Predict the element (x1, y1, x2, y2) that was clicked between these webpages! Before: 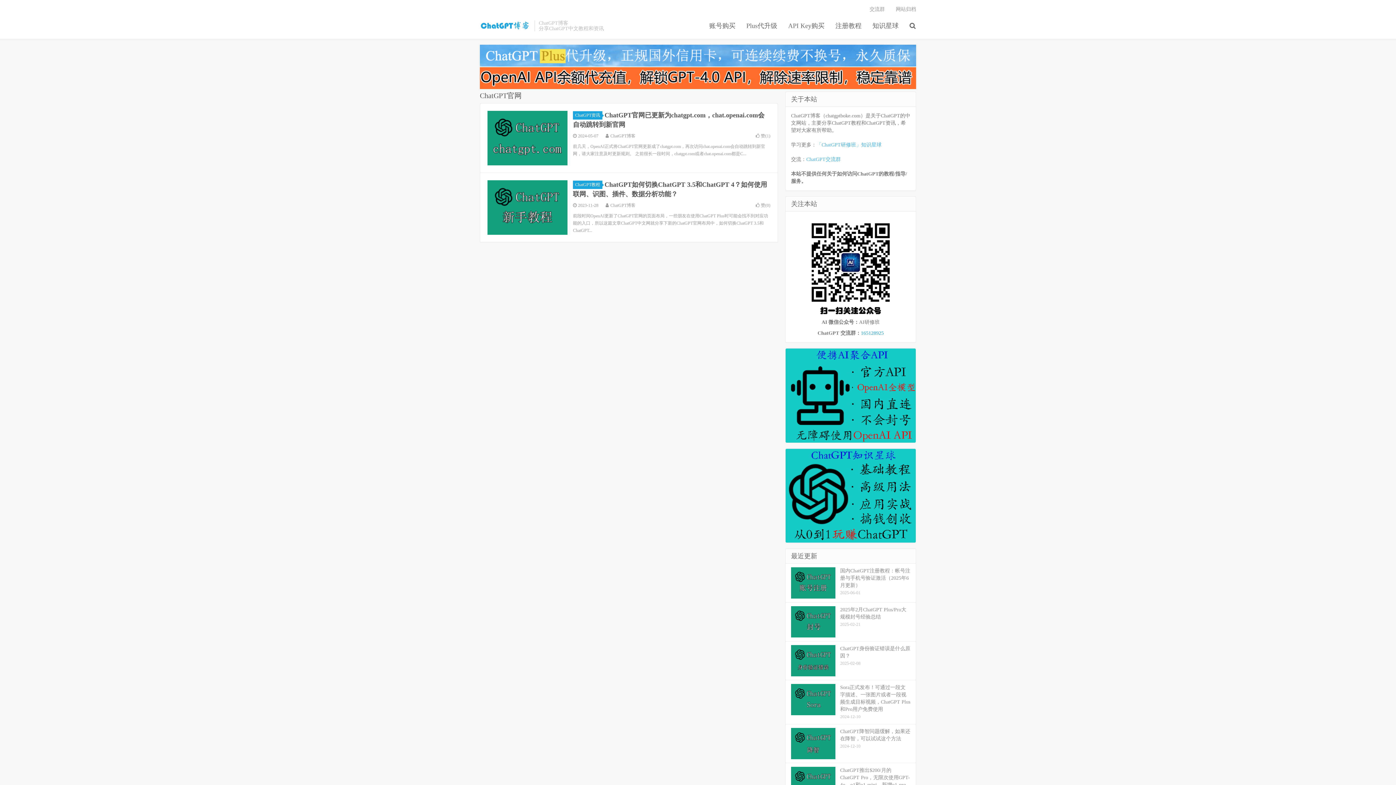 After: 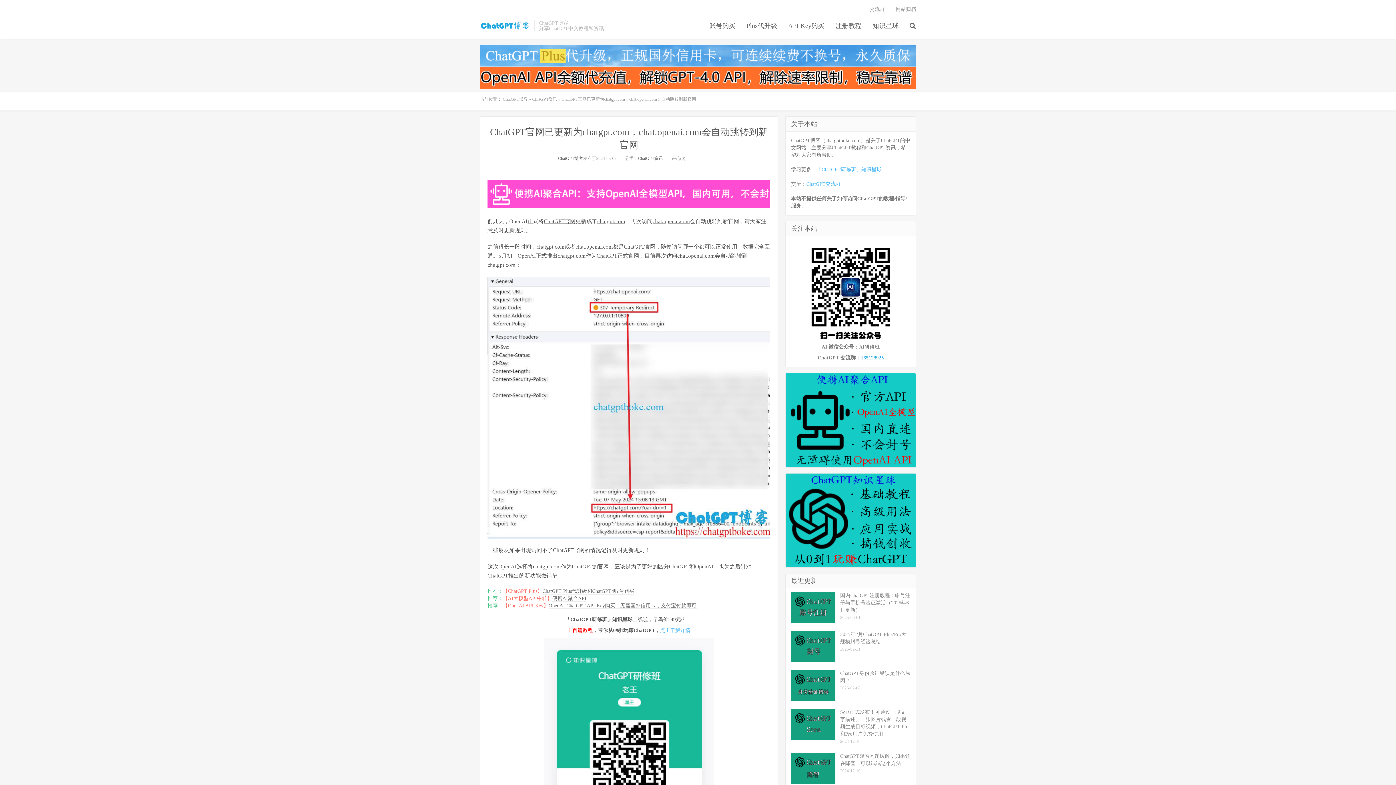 Action: bbox: (487, 110, 567, 165)